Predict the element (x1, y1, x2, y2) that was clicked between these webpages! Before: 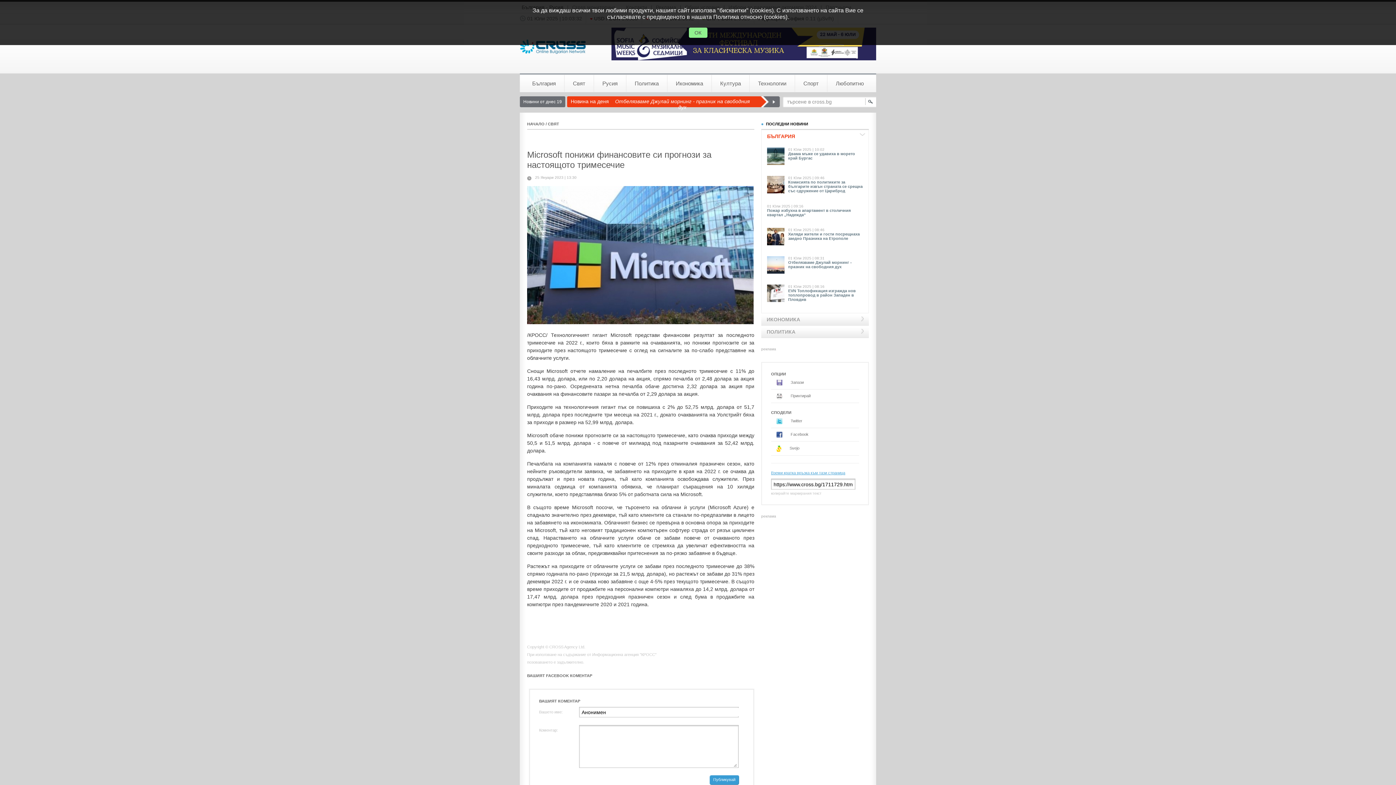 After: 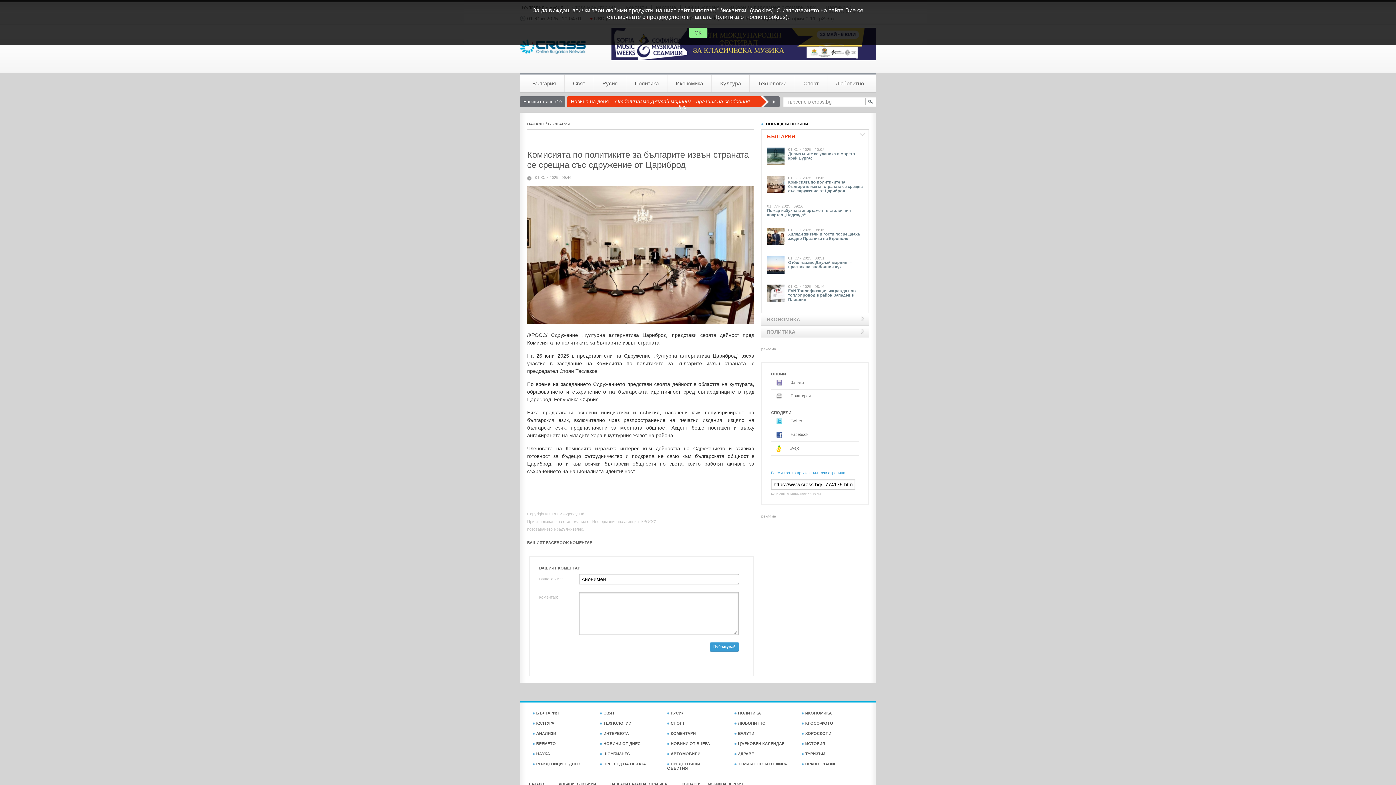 Action: bbox: (788, 180, 862, 193) label: Комисията по политиките за българите извън страната се срещна със сдружение от Цариброд